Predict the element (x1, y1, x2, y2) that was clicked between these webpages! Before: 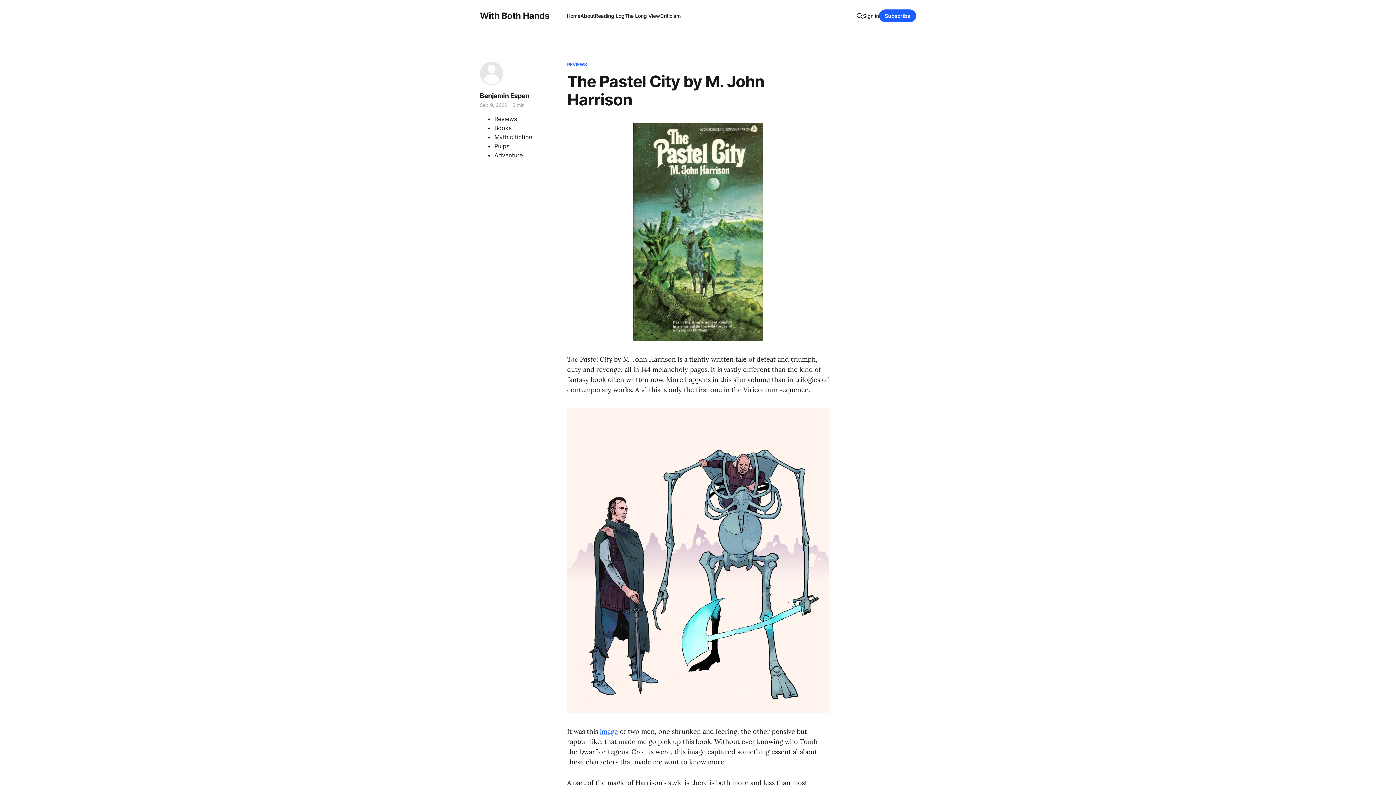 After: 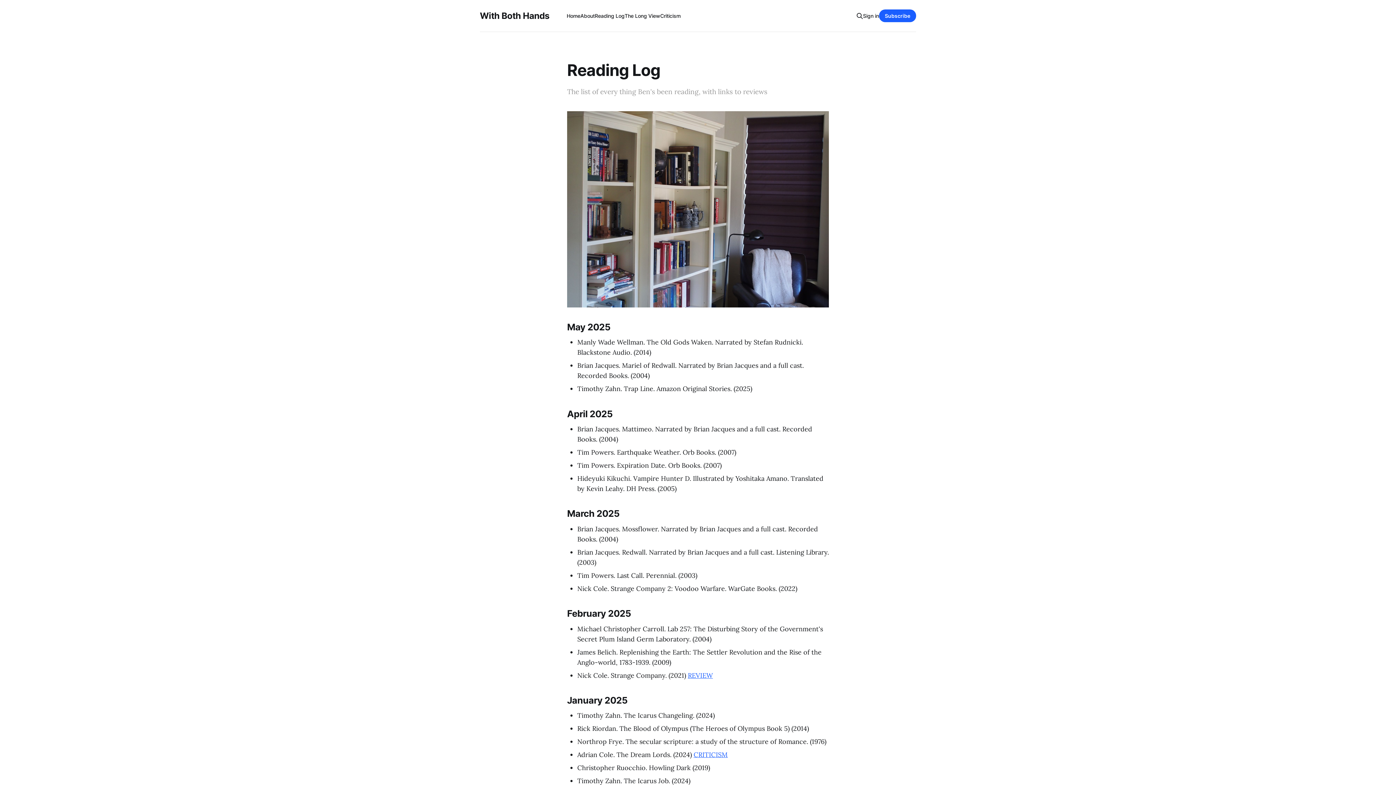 Action: label: Reading Log bbox: (594, 12, 624, 18)